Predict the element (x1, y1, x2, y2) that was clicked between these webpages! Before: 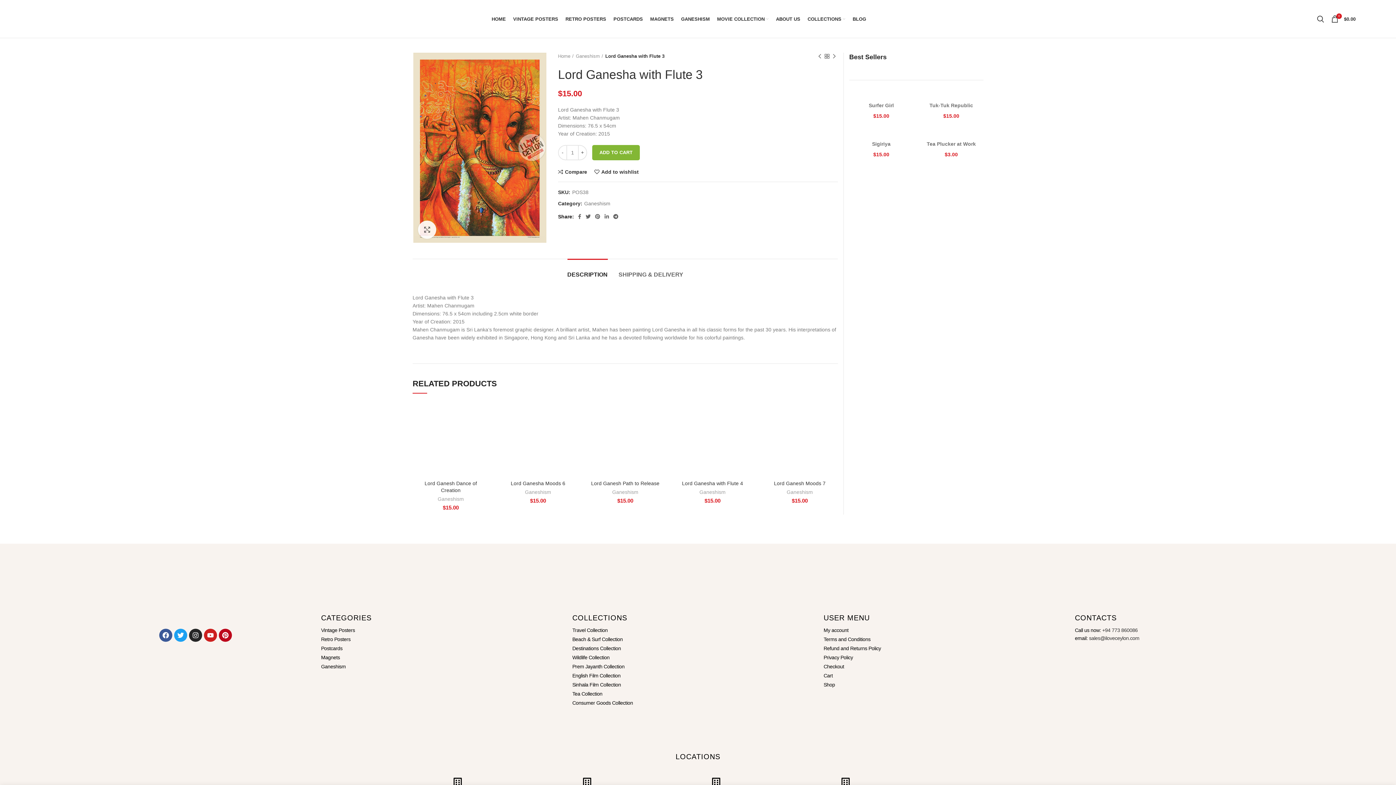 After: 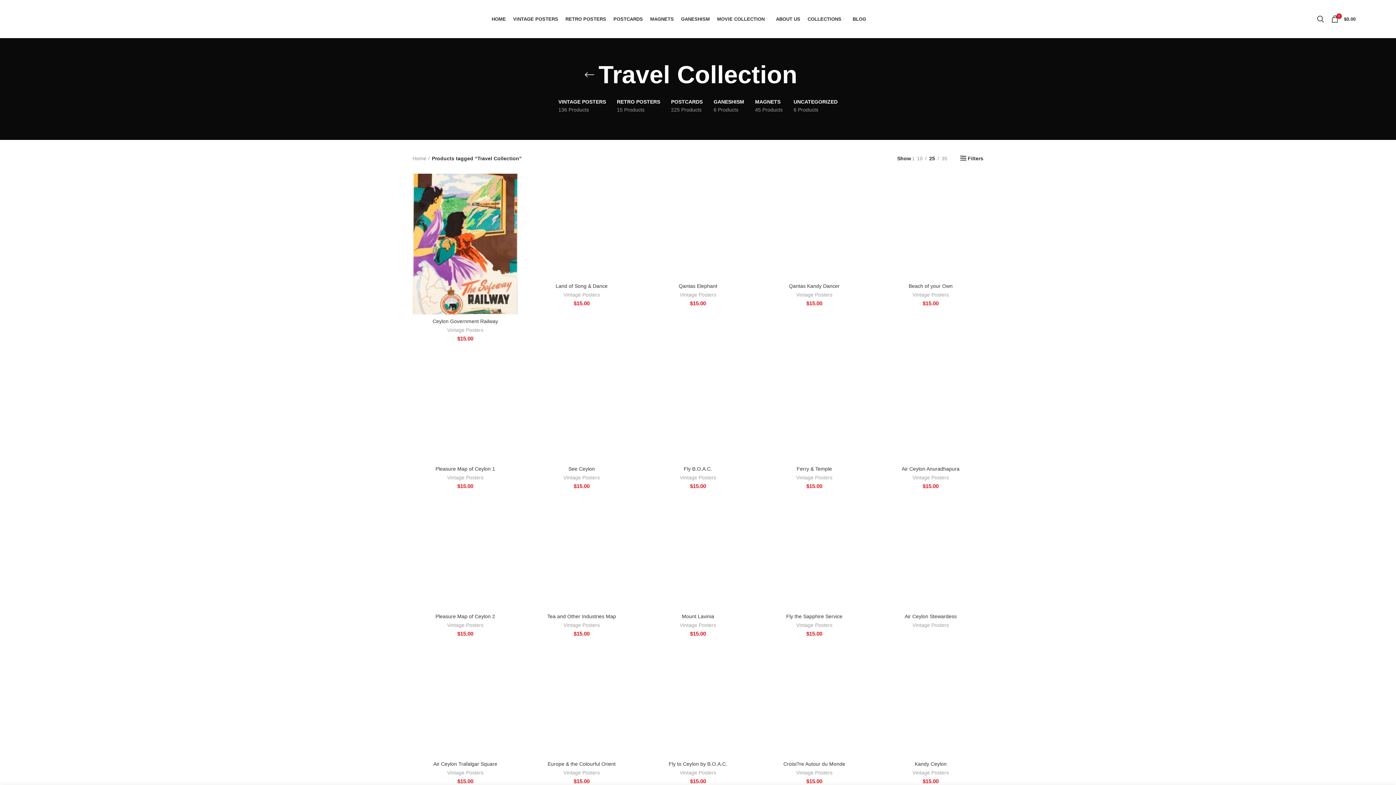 Action: label: Travel Collection bbox: (572, 626, 823, 634)